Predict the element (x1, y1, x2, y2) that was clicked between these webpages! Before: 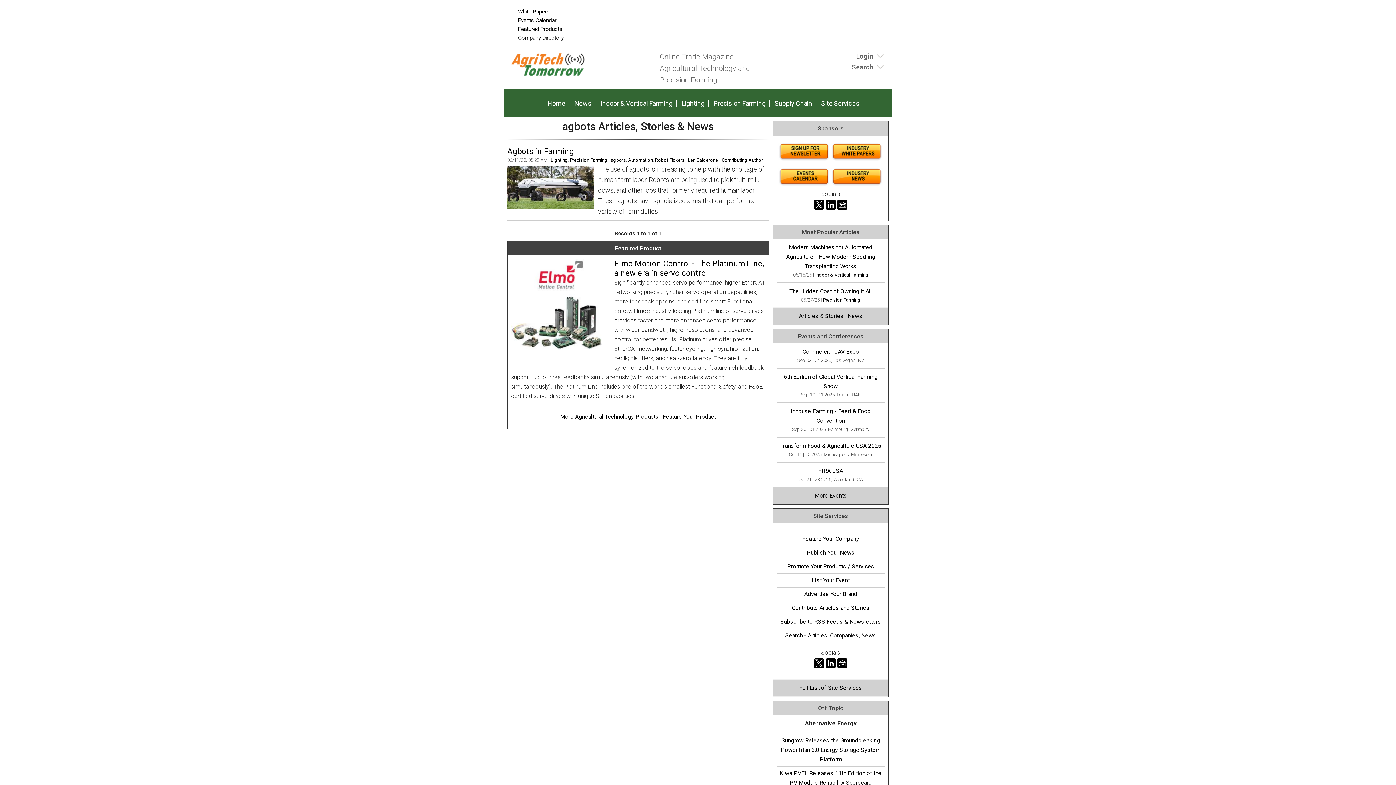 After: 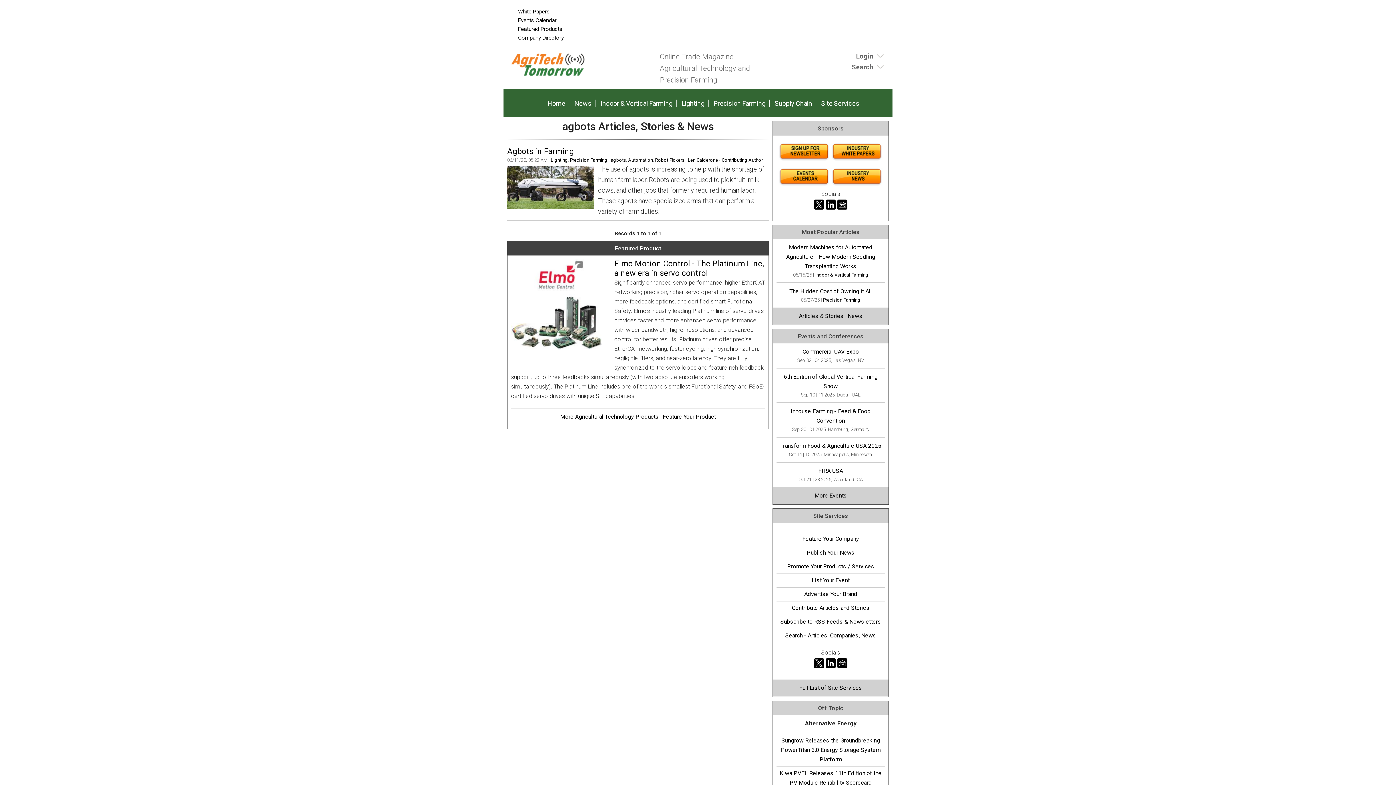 Action: bbox: (825, 664, 836, 670)